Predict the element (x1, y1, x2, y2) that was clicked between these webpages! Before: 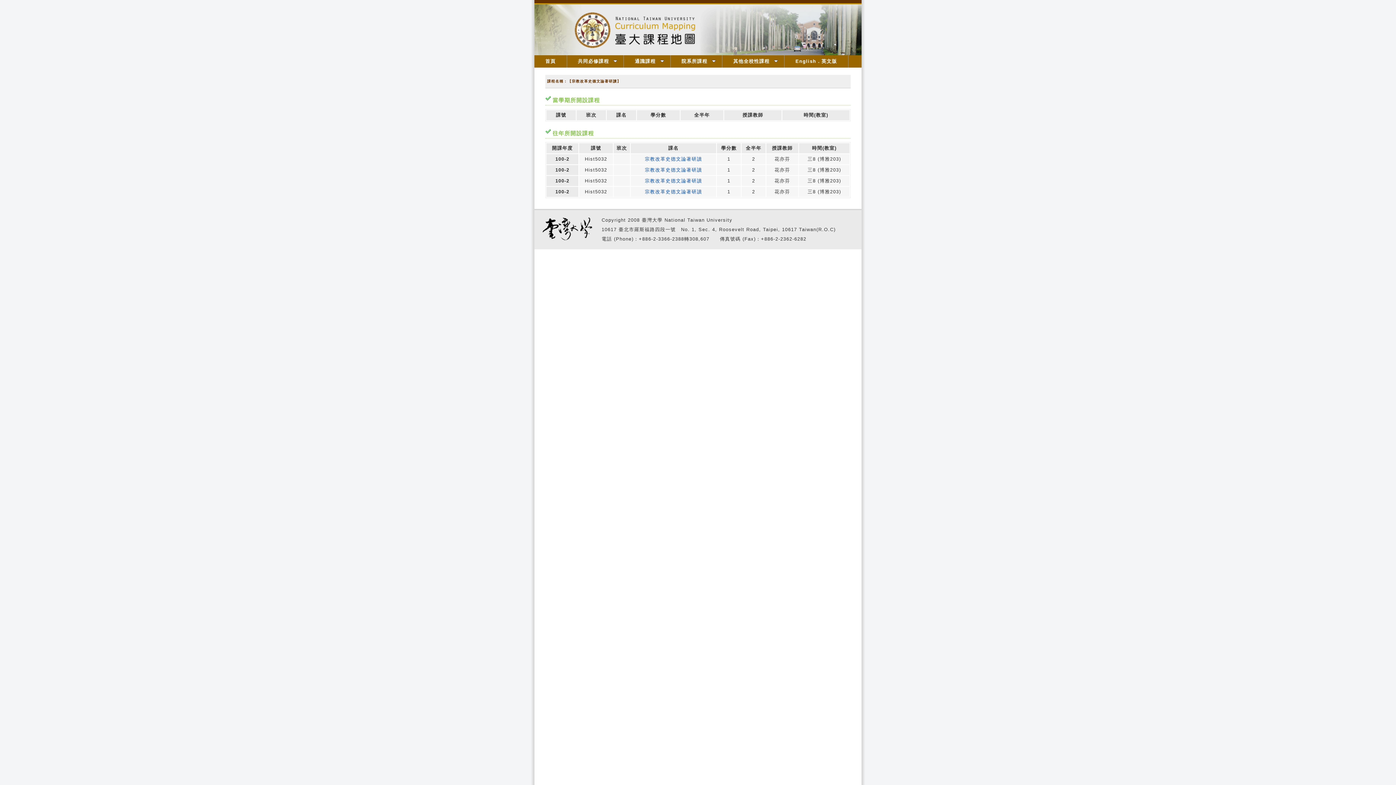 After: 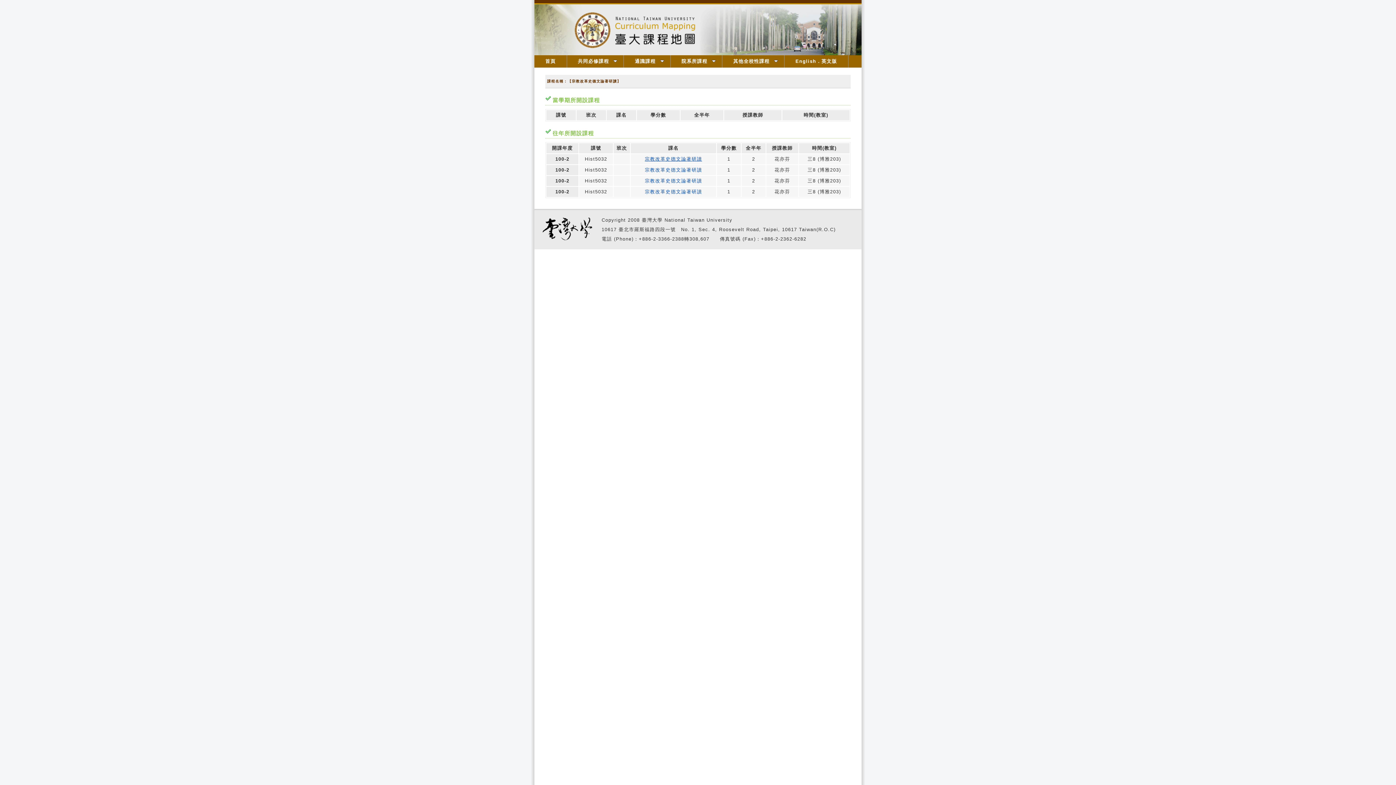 Action: bbox: (645, 156, 702, 161) label: 宗教改革史德文論著研讀